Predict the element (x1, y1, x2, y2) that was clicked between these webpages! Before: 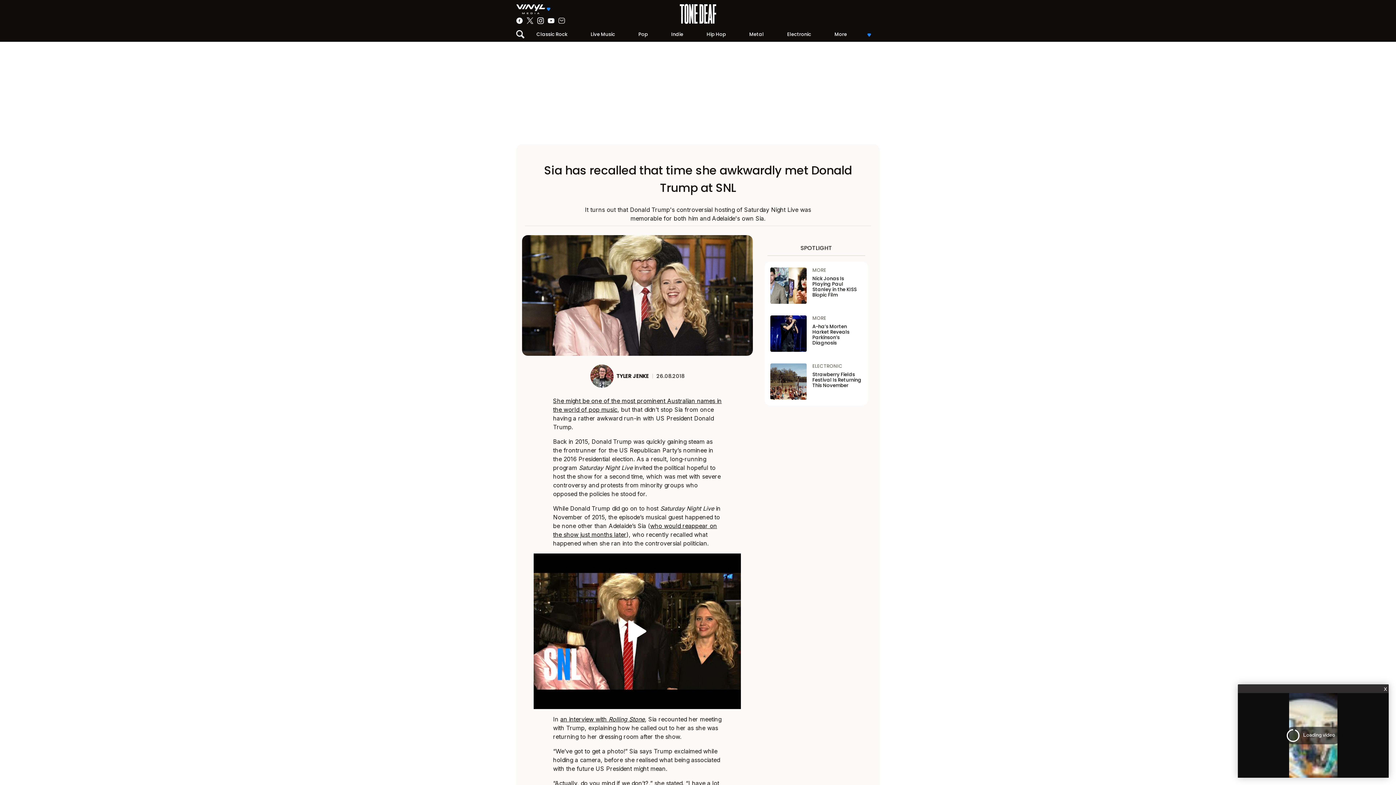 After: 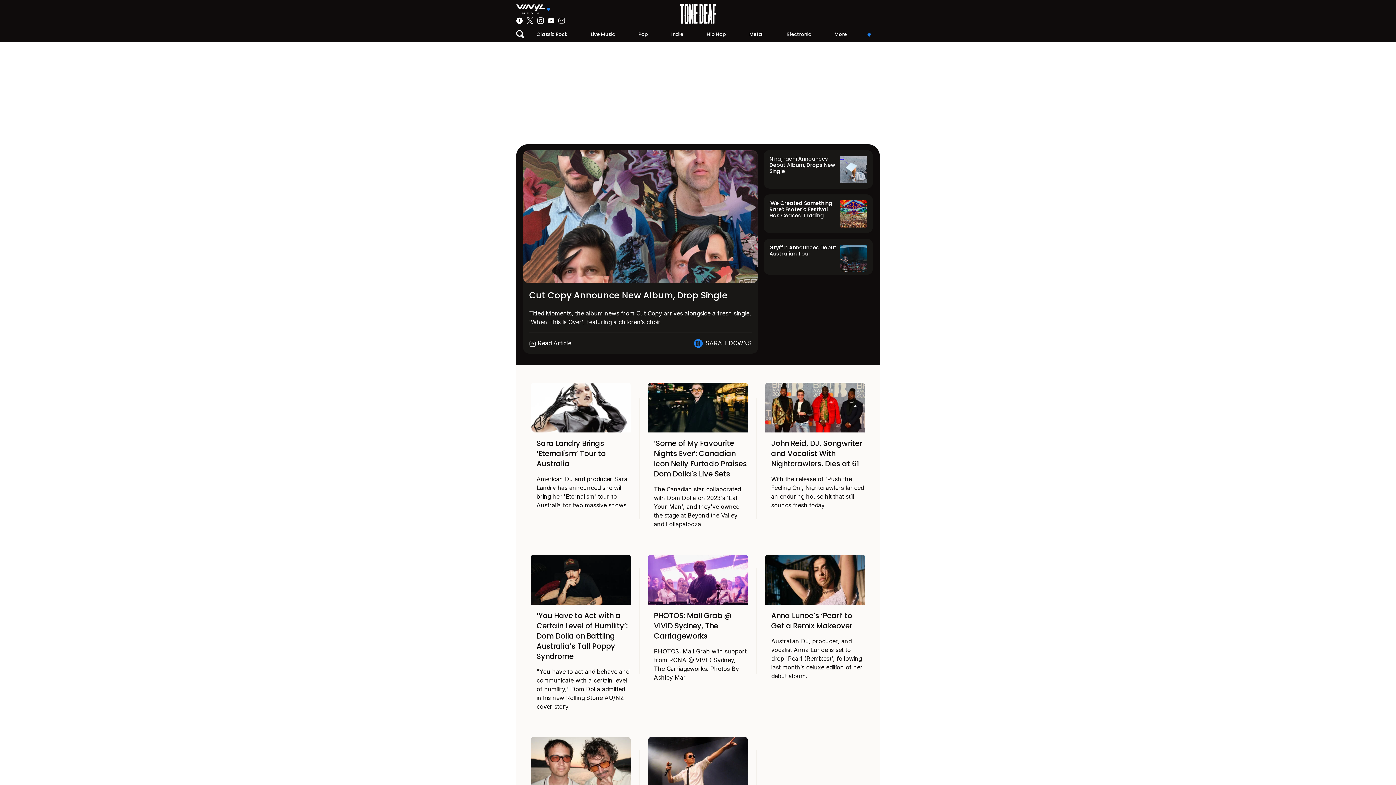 Action: bbox: (775, 28, 823, 40) label: Electronic